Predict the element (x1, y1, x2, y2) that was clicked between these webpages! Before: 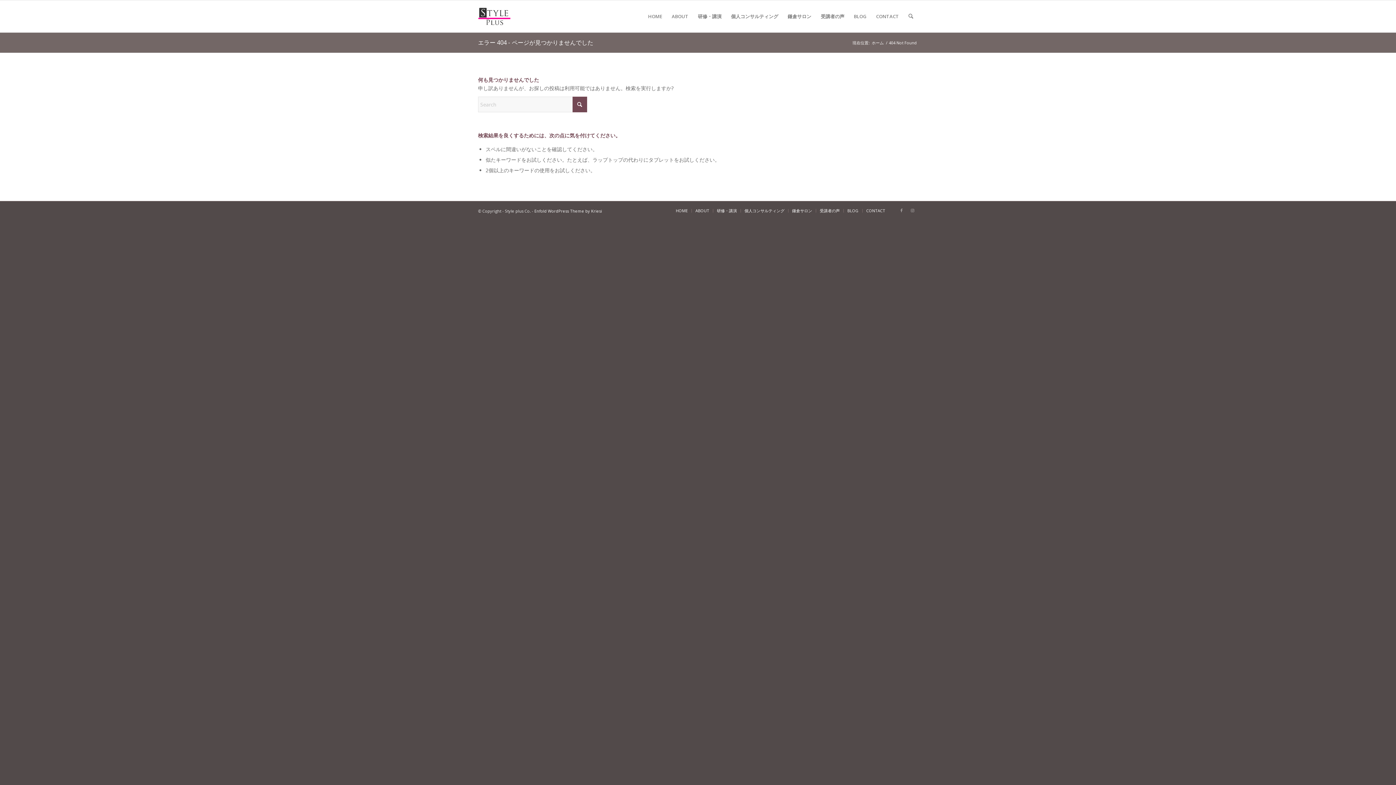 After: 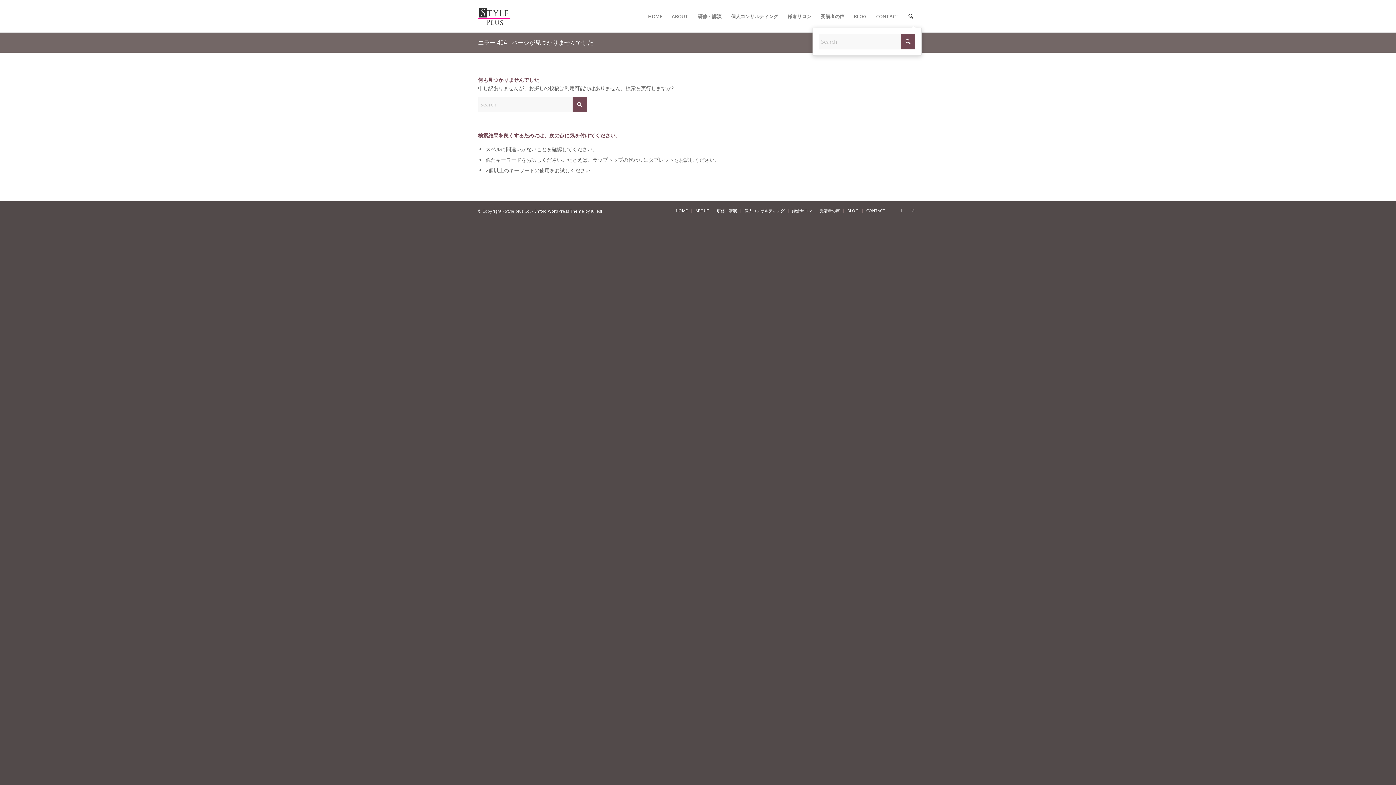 Action: label: Search bbox: (903, 0, 918, 32)